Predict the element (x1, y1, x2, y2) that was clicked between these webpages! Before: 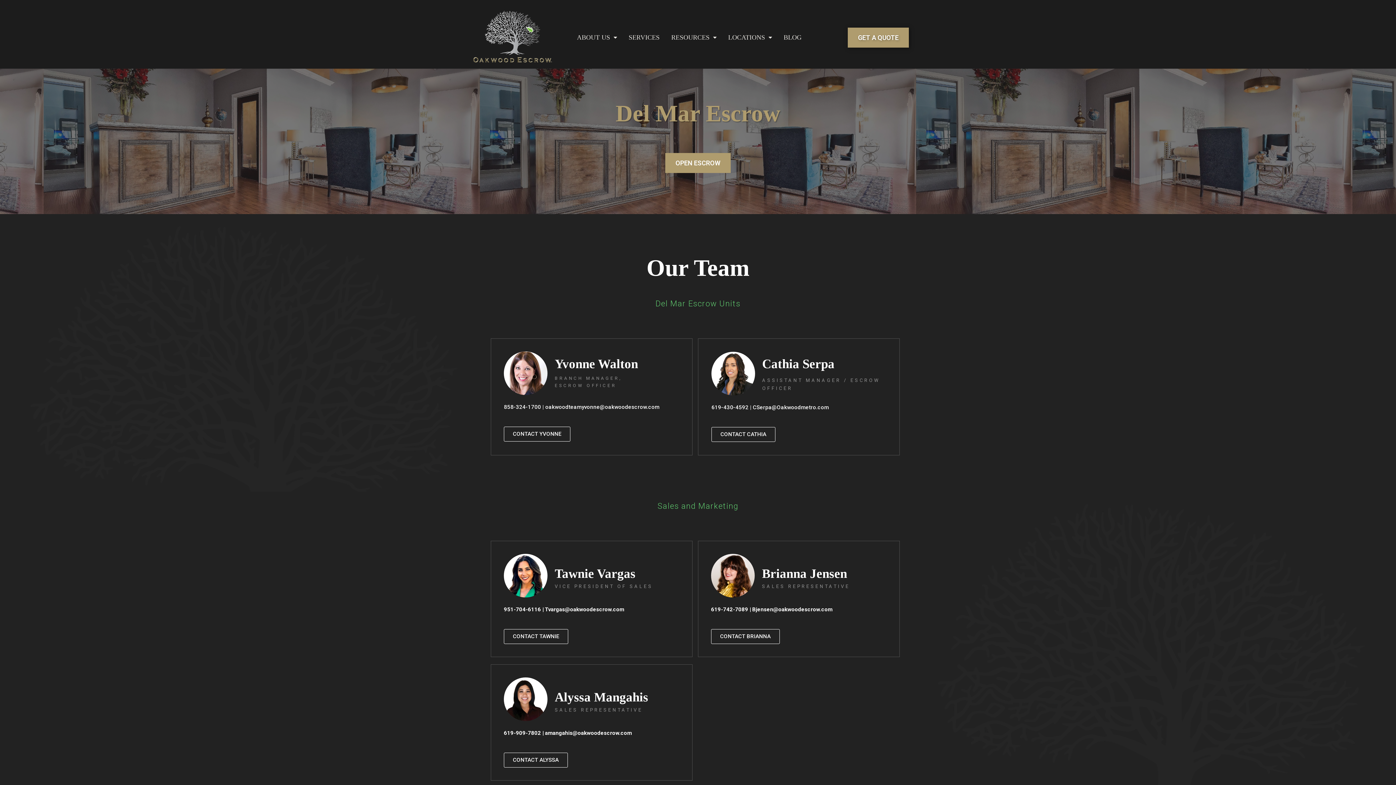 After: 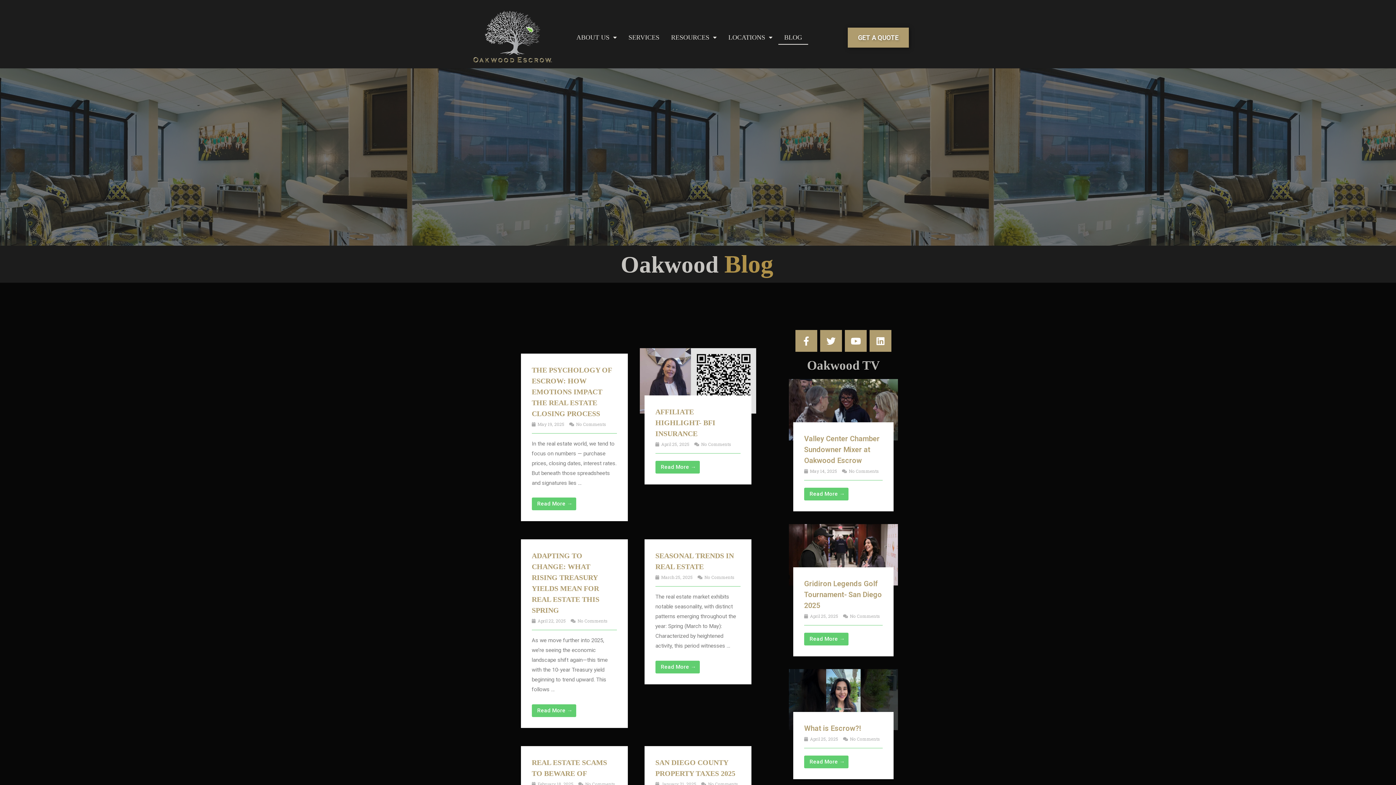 Action: label: BLOG bbox: (778, 30, 807, 44)